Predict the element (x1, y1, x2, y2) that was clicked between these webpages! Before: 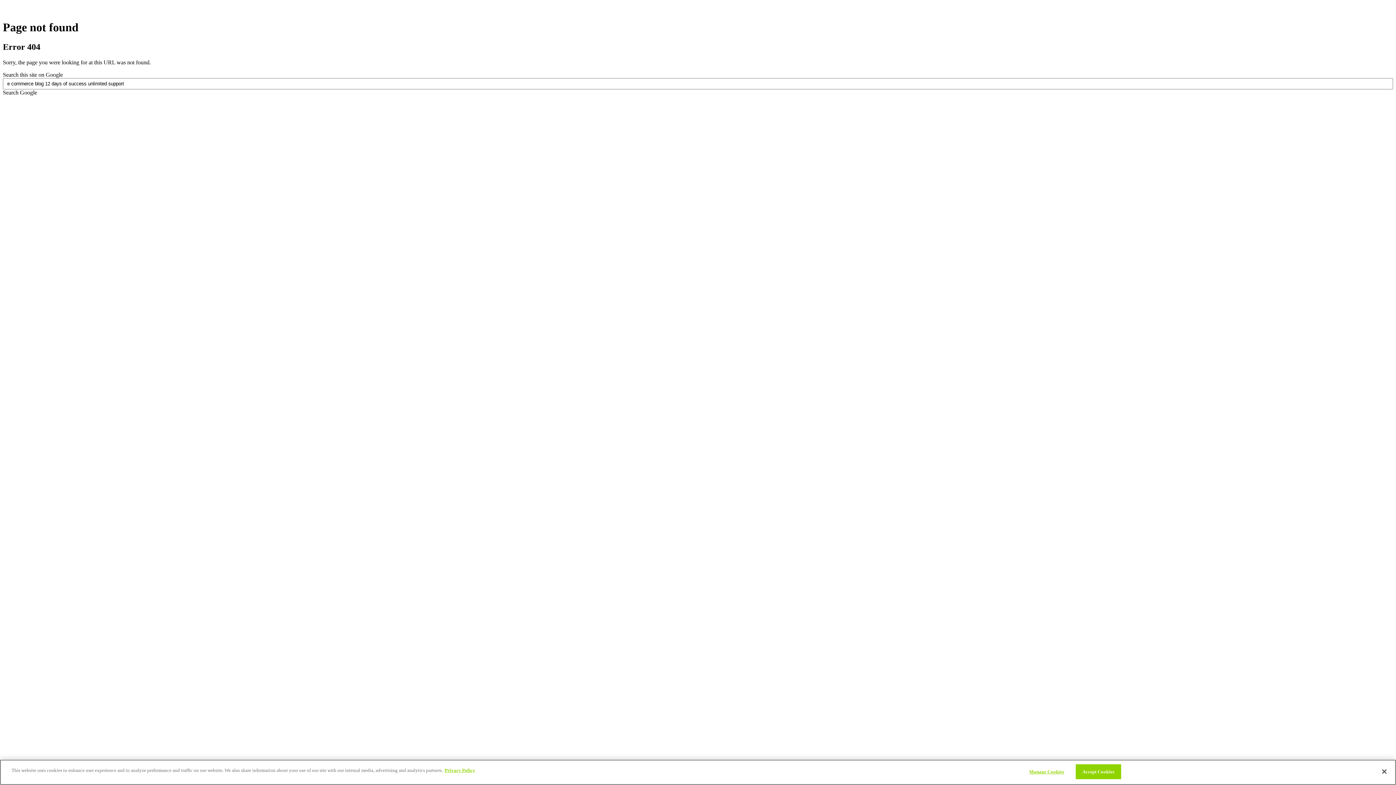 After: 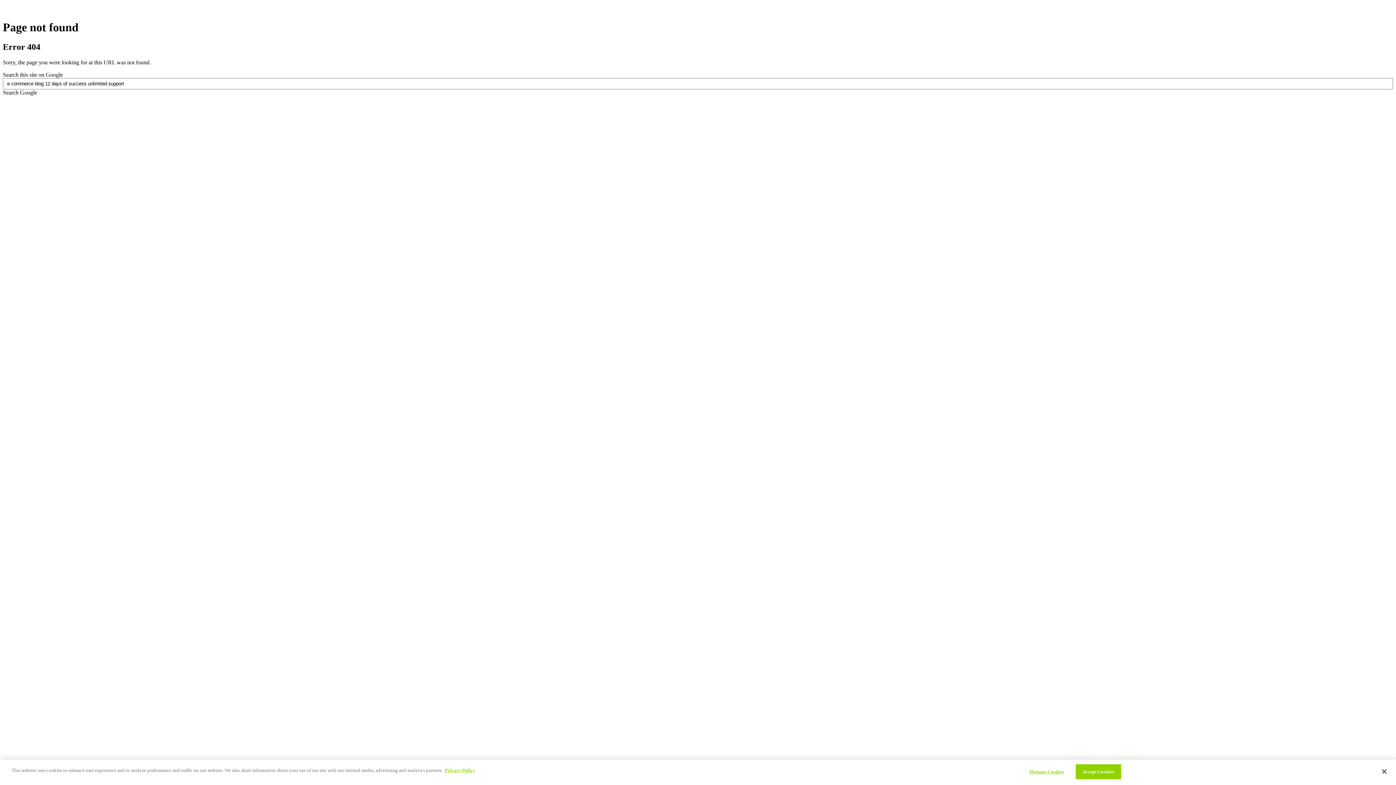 Action: bbox: (2, 89, 37, 95) label: Search Google